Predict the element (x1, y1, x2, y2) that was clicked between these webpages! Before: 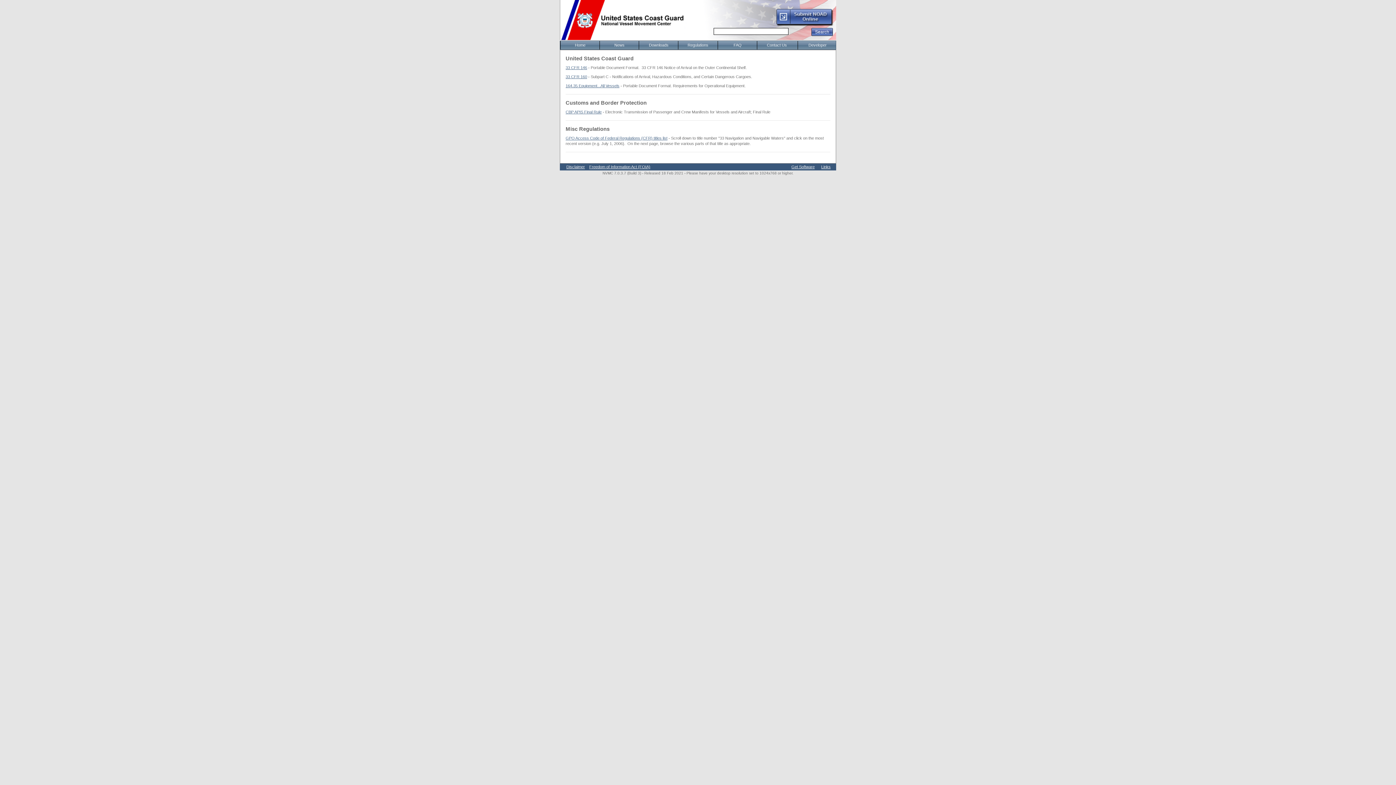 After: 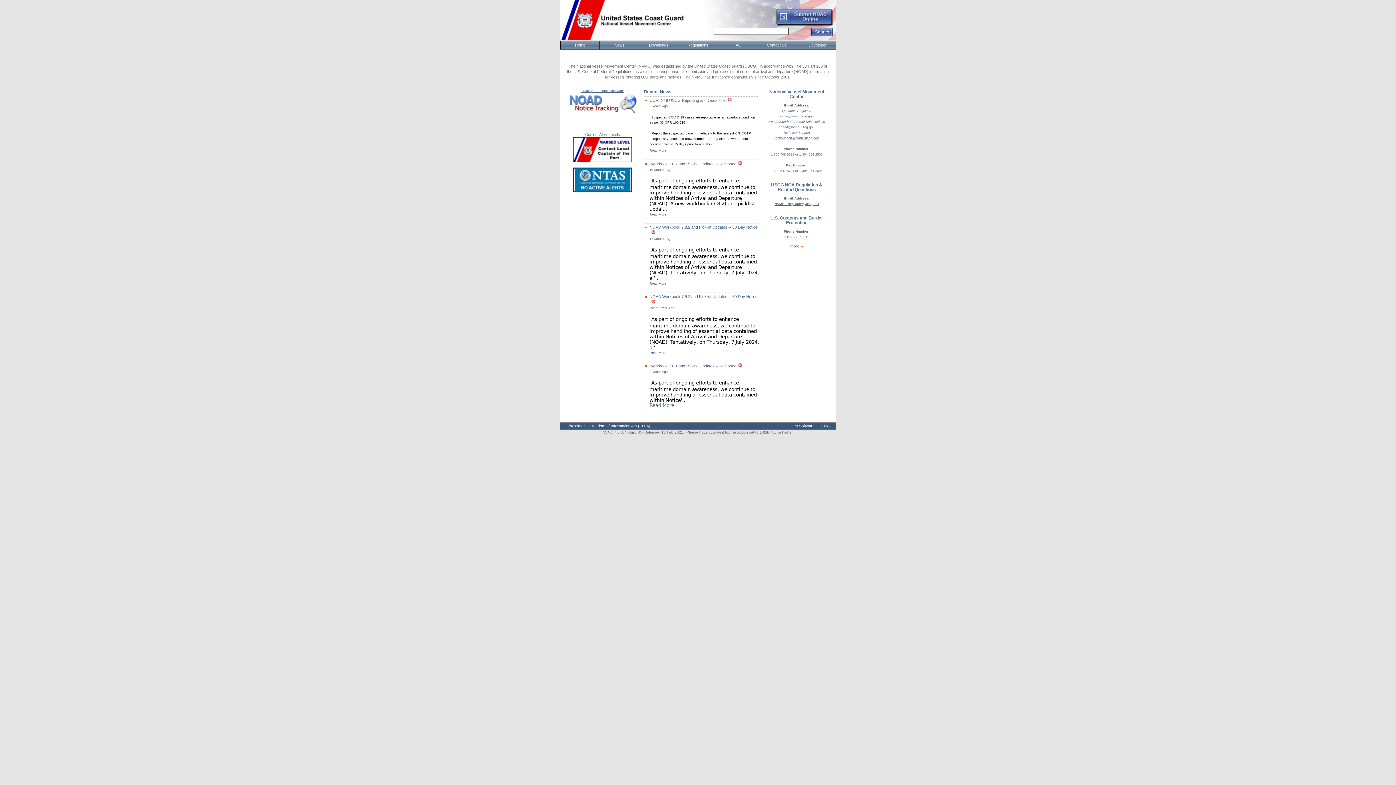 Action: label: Home bbox: (560, 41, 600, 49)